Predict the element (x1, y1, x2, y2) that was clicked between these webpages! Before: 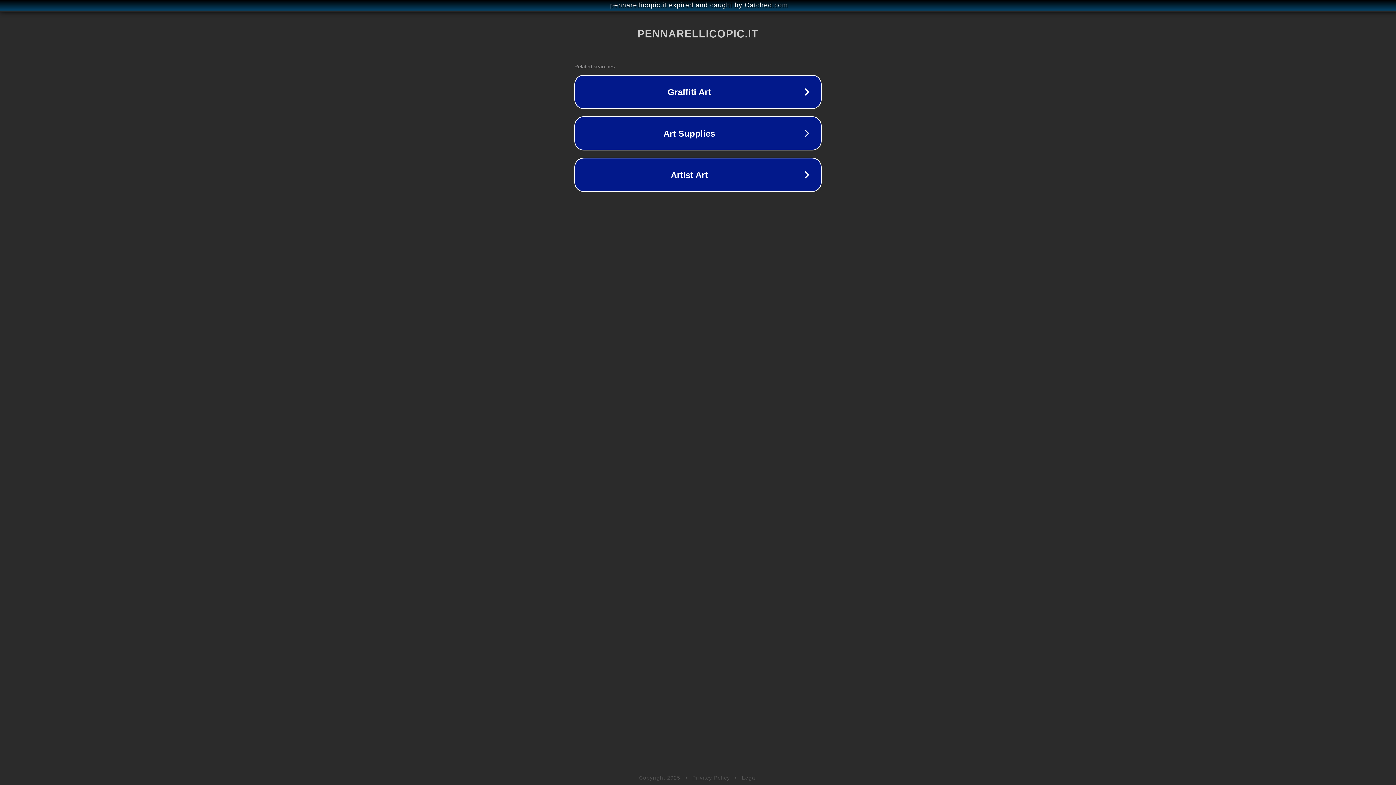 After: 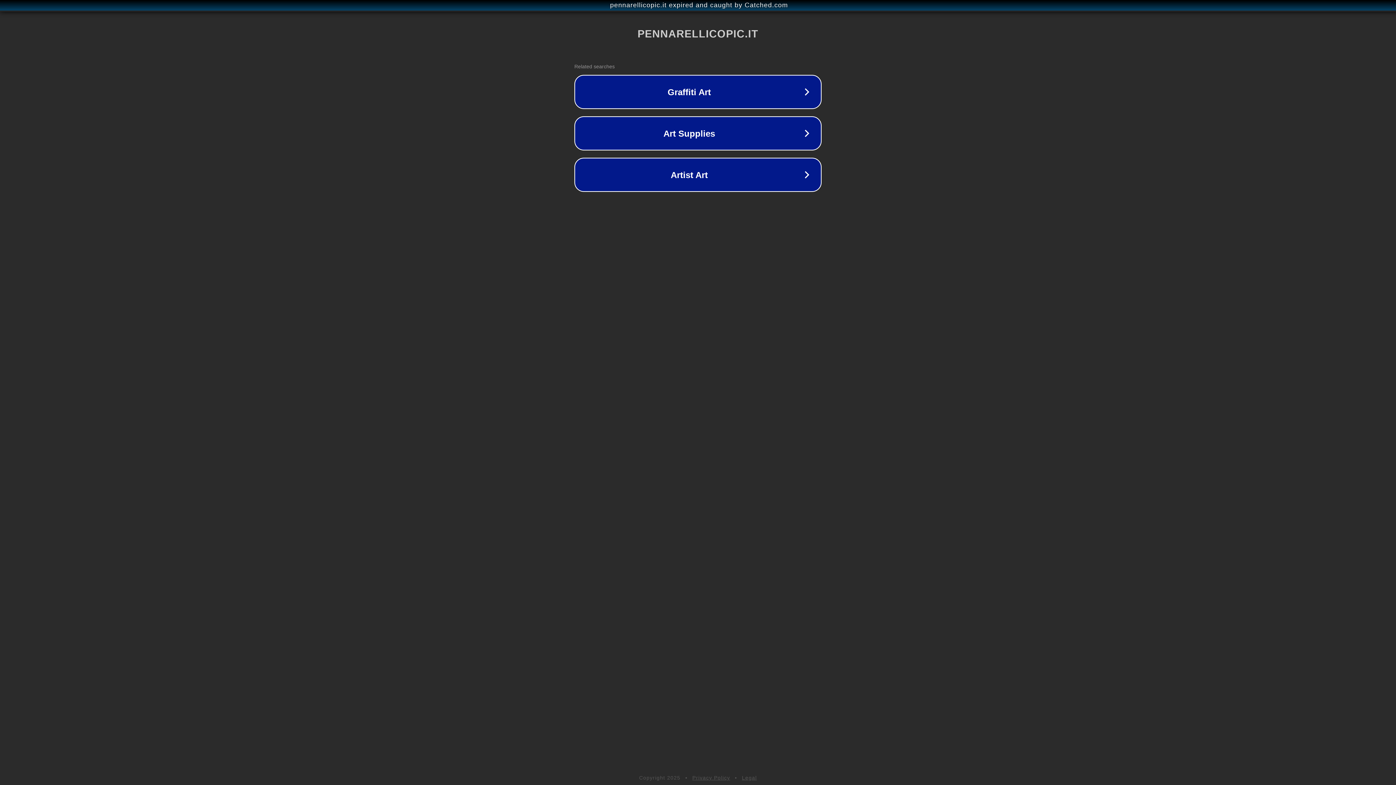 Action: label: Privacy Policy bbox: (692, 775, 730, 781)